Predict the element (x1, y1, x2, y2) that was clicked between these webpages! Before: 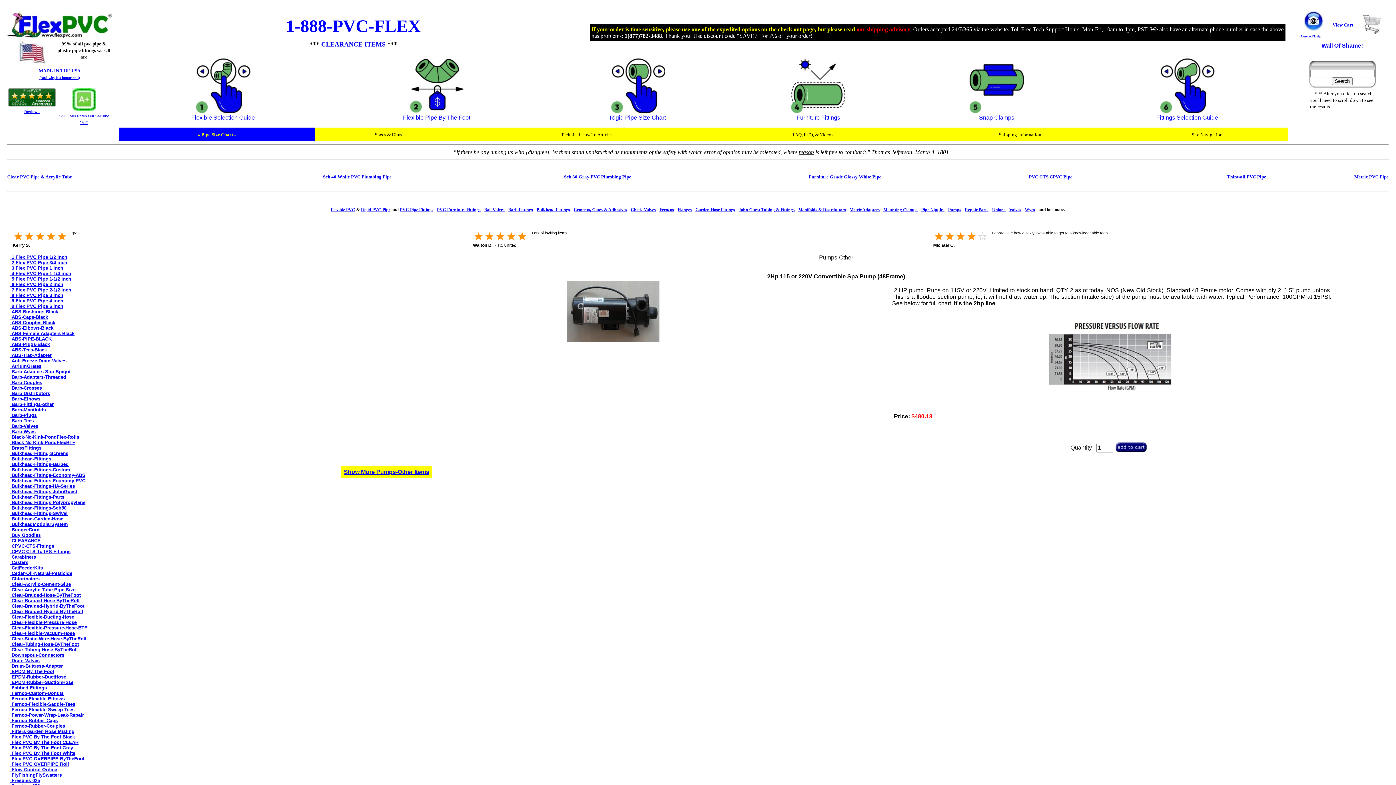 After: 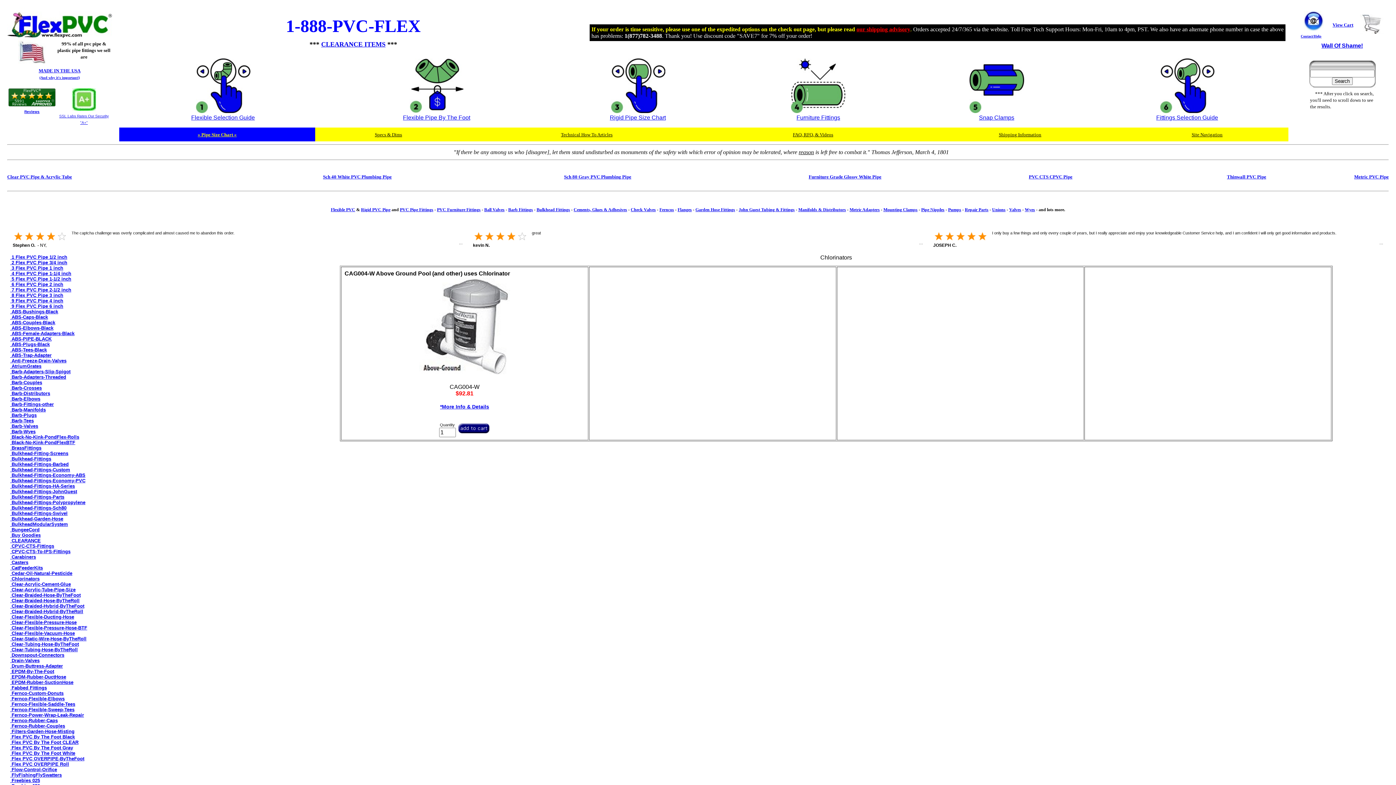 Action: label:  Chlorinators bbox: (10, 576, 39, 581)